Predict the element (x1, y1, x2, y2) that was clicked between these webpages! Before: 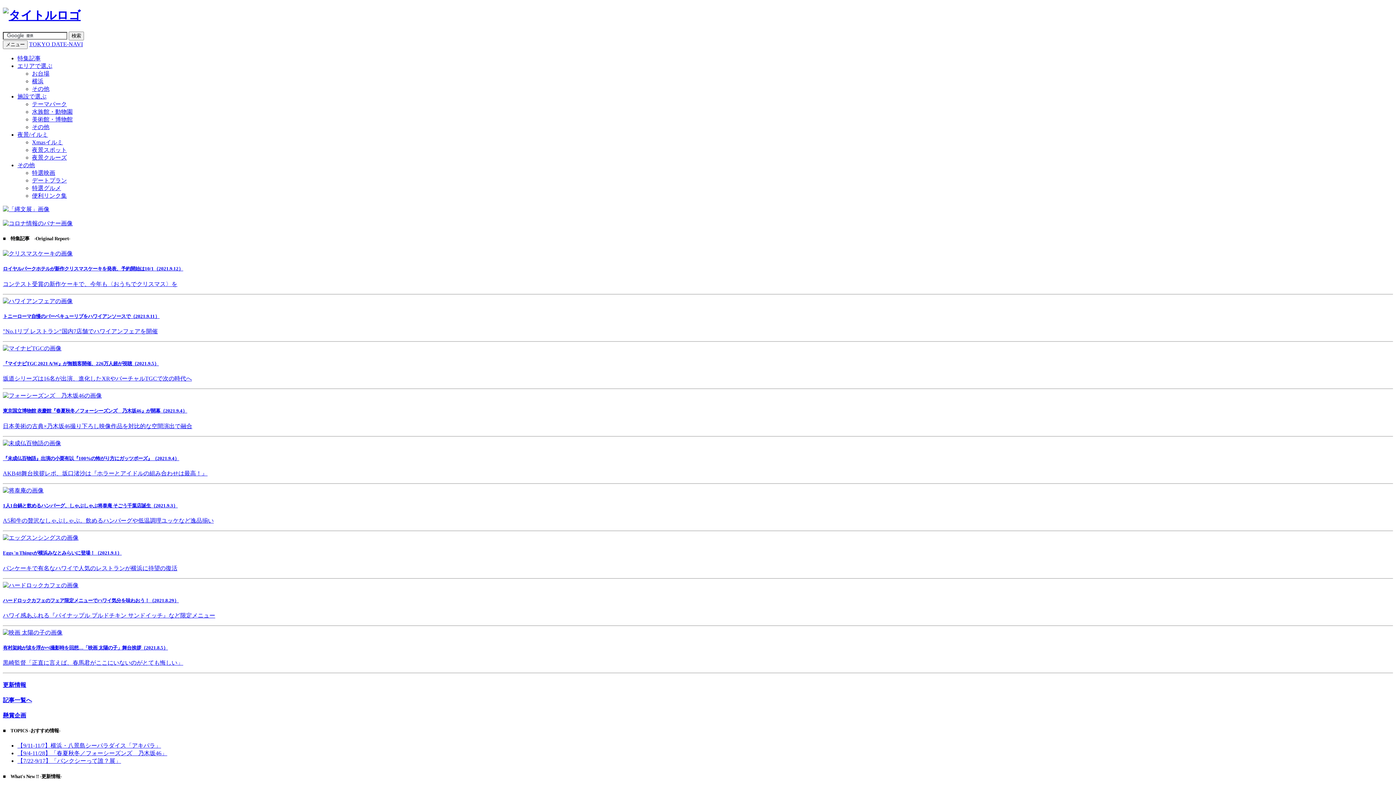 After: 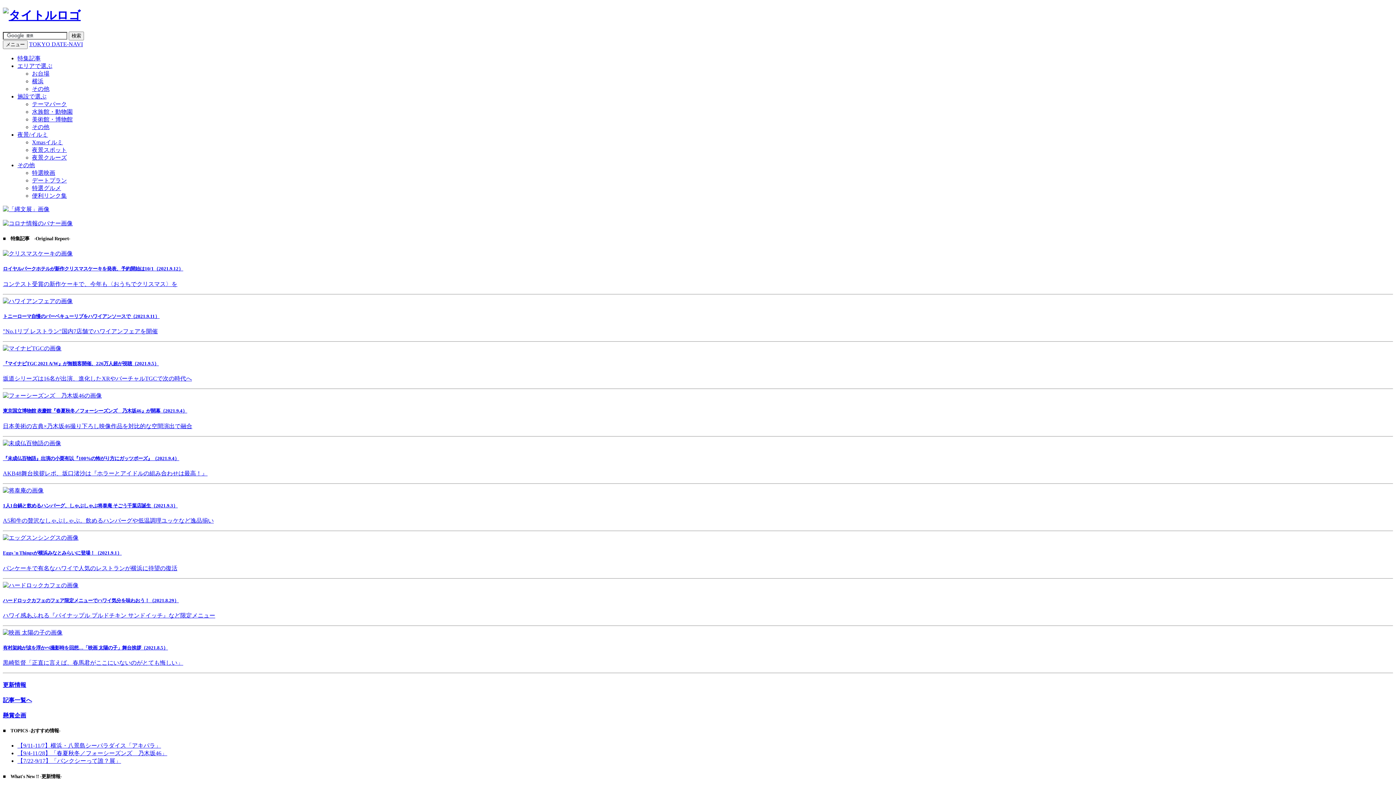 Action: label: 夜景/イルミ bbox: (17, 131, 48, 137)